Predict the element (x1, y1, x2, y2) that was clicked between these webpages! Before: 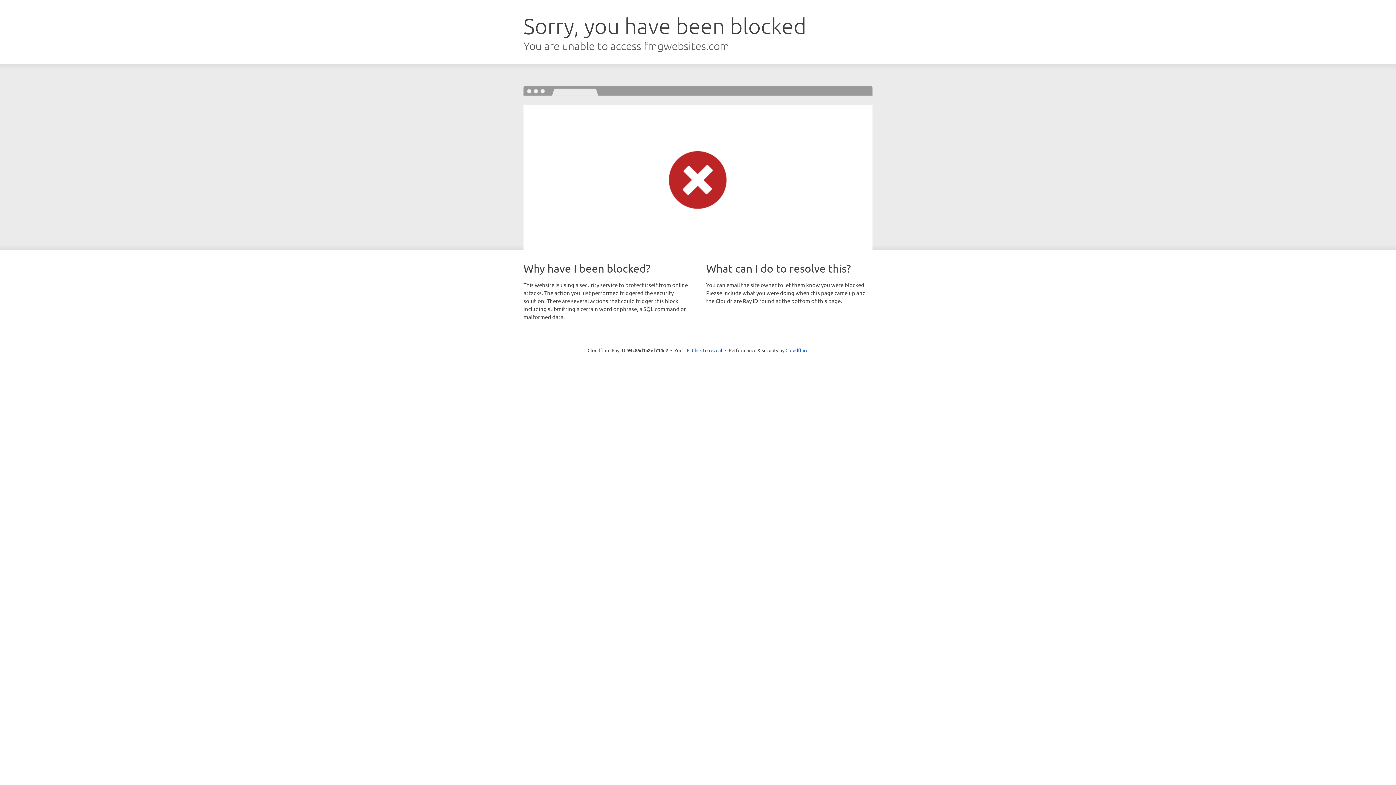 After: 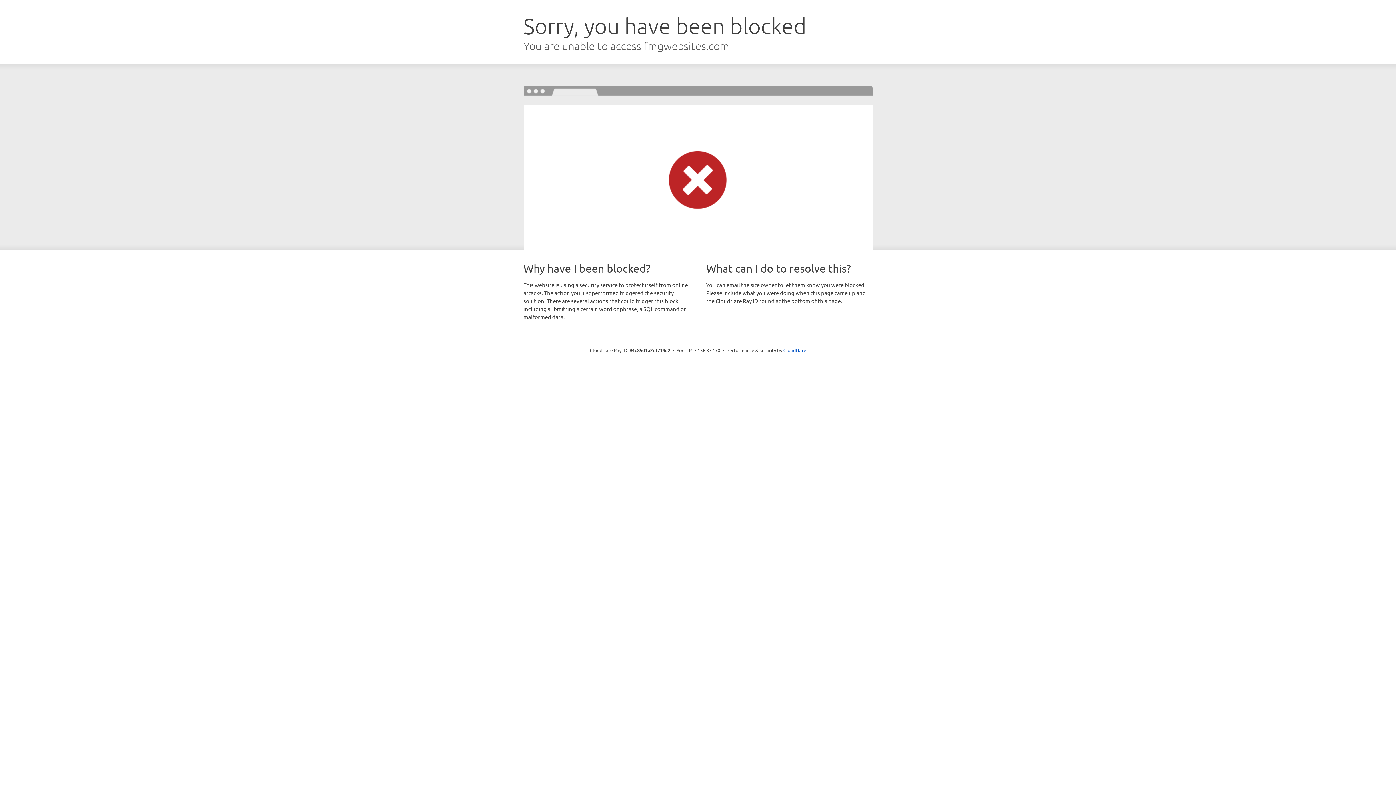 Action: label: Click to reveal bbox: (692, 346, 722, 353)